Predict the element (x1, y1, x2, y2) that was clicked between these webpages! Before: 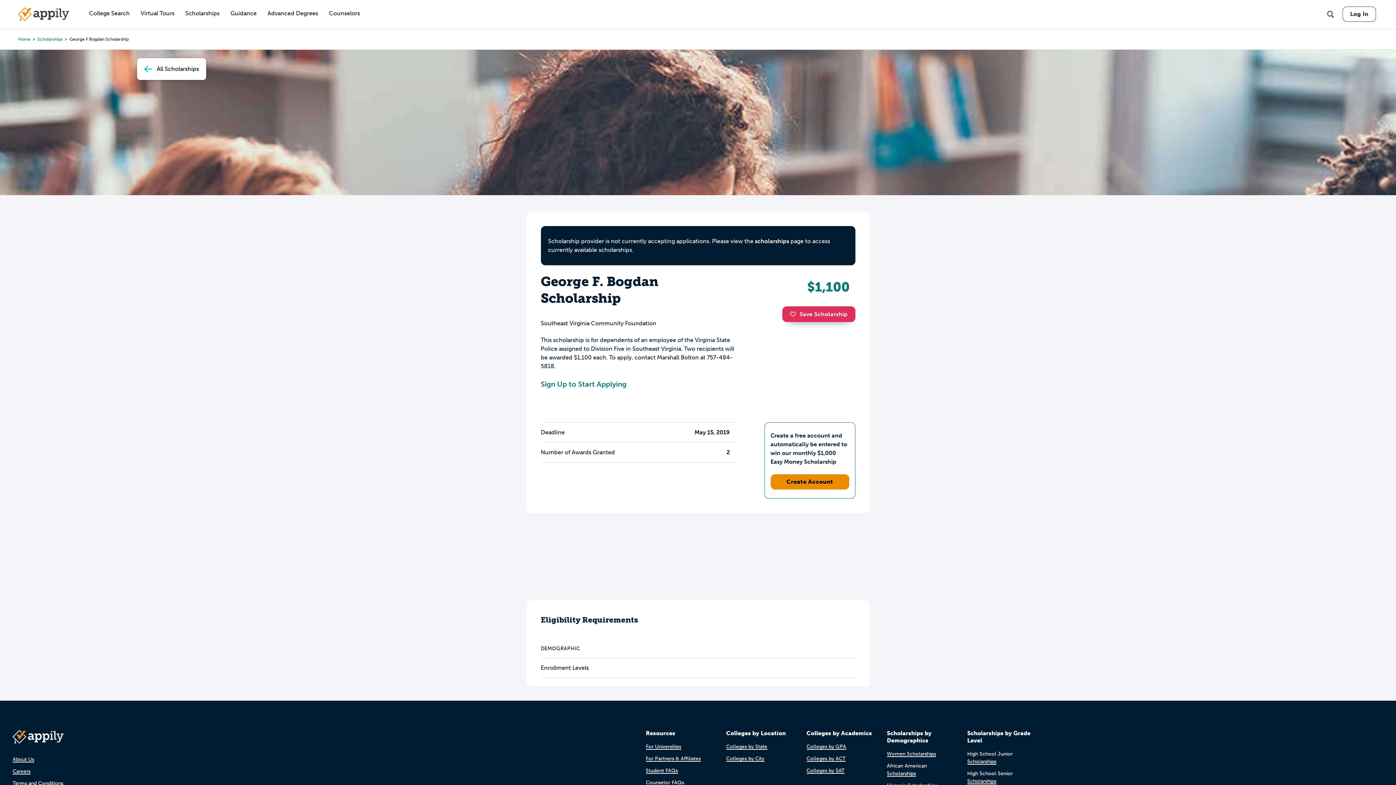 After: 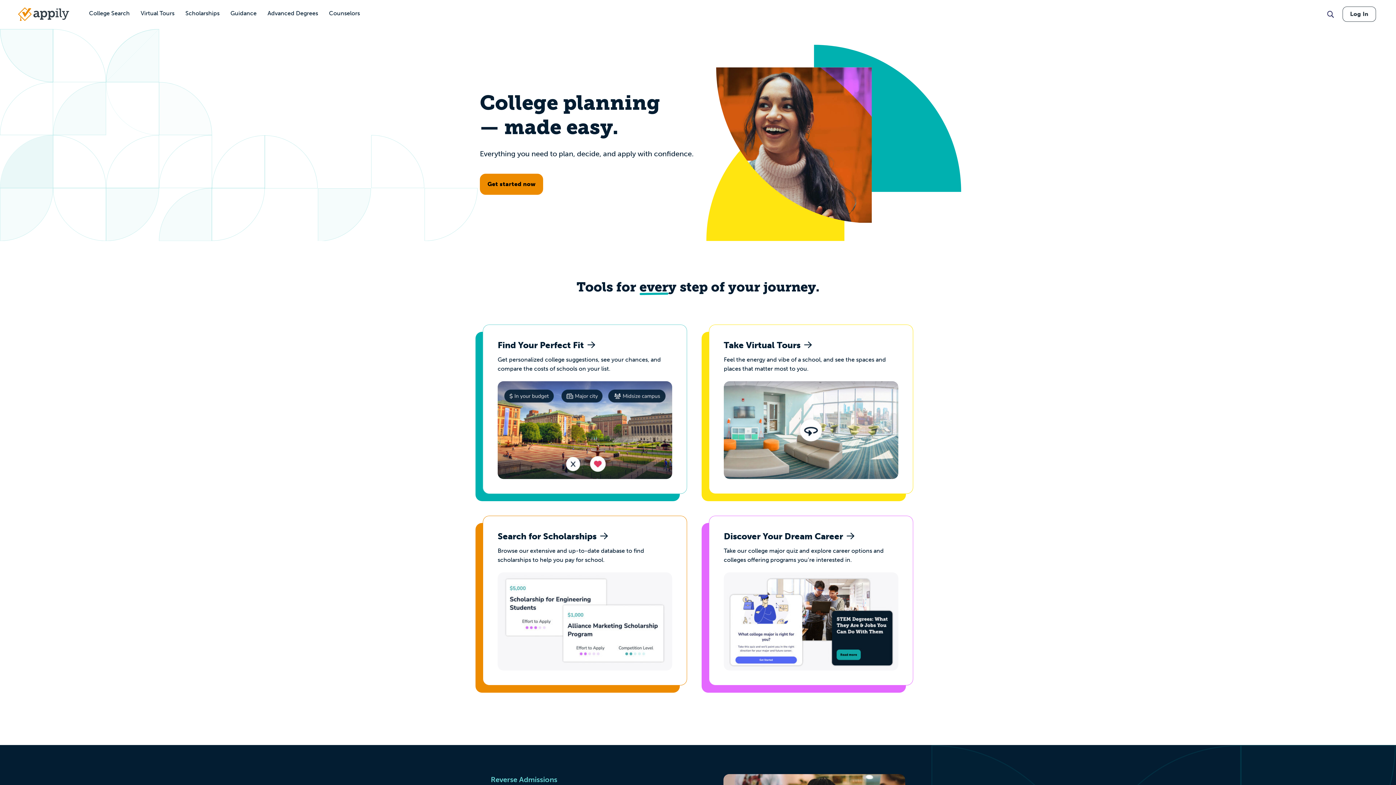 Action: bbox: (18, 7, 69, 21)